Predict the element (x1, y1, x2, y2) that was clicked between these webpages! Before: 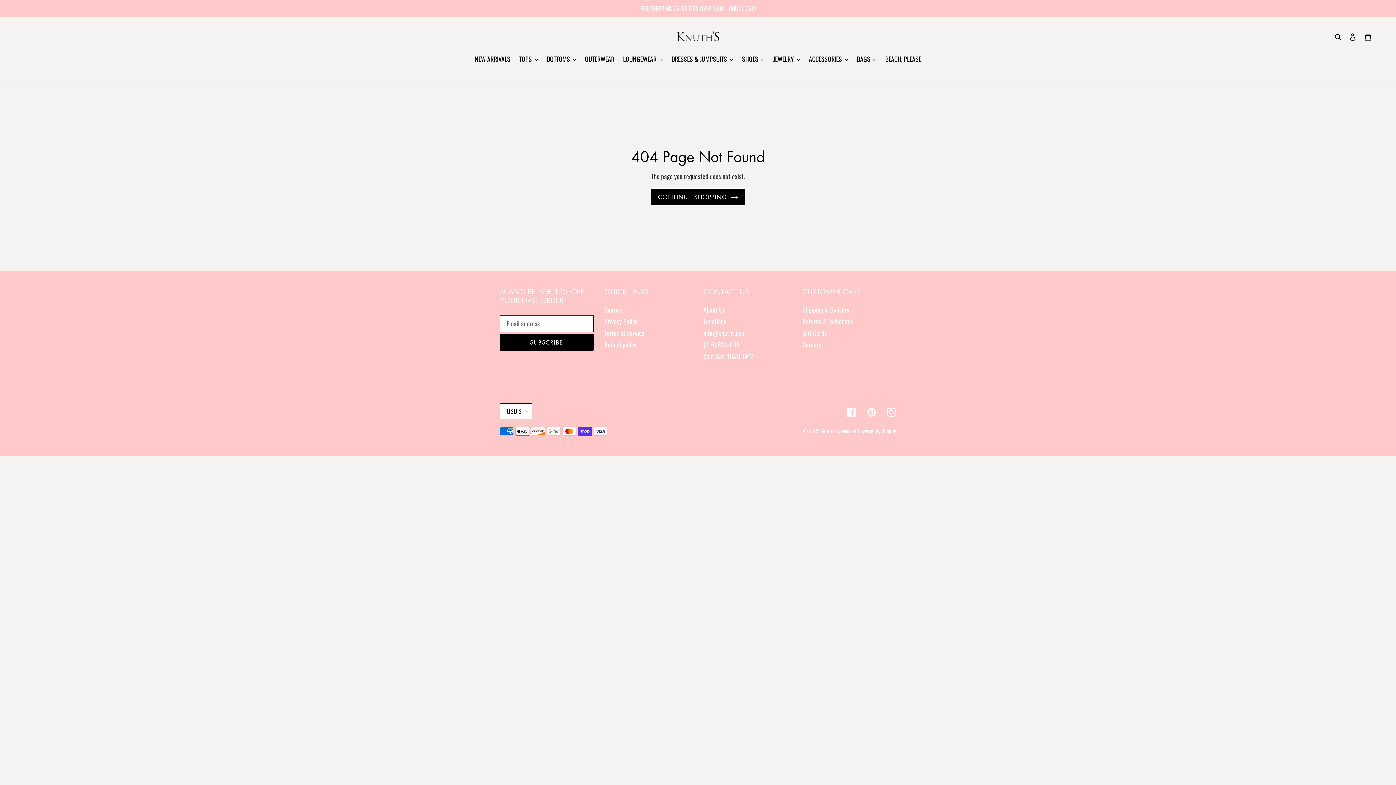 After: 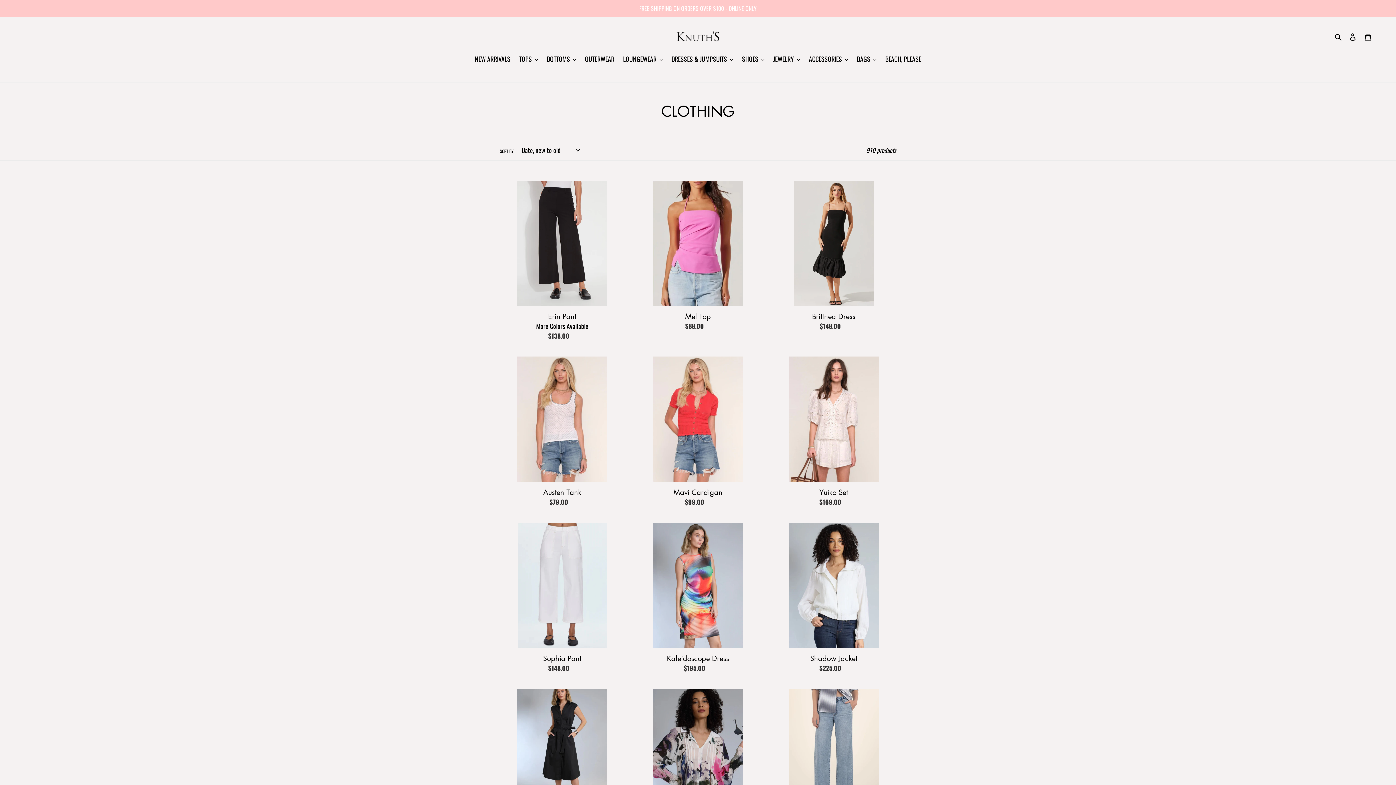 Action: label: FREE SHIPPING ON ORDERS OVER $100 - ONLINE ONLY bbox: (0, 0, 1396, 16)